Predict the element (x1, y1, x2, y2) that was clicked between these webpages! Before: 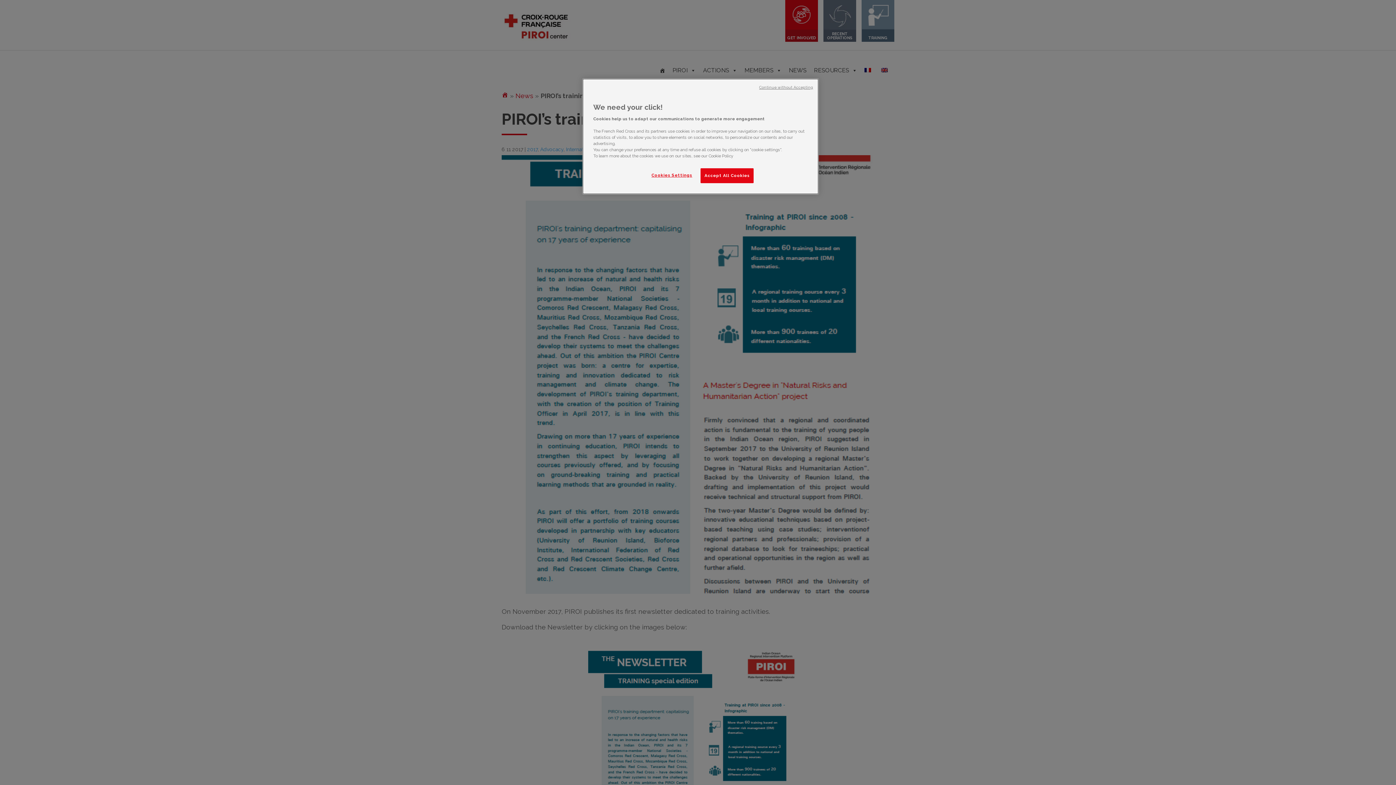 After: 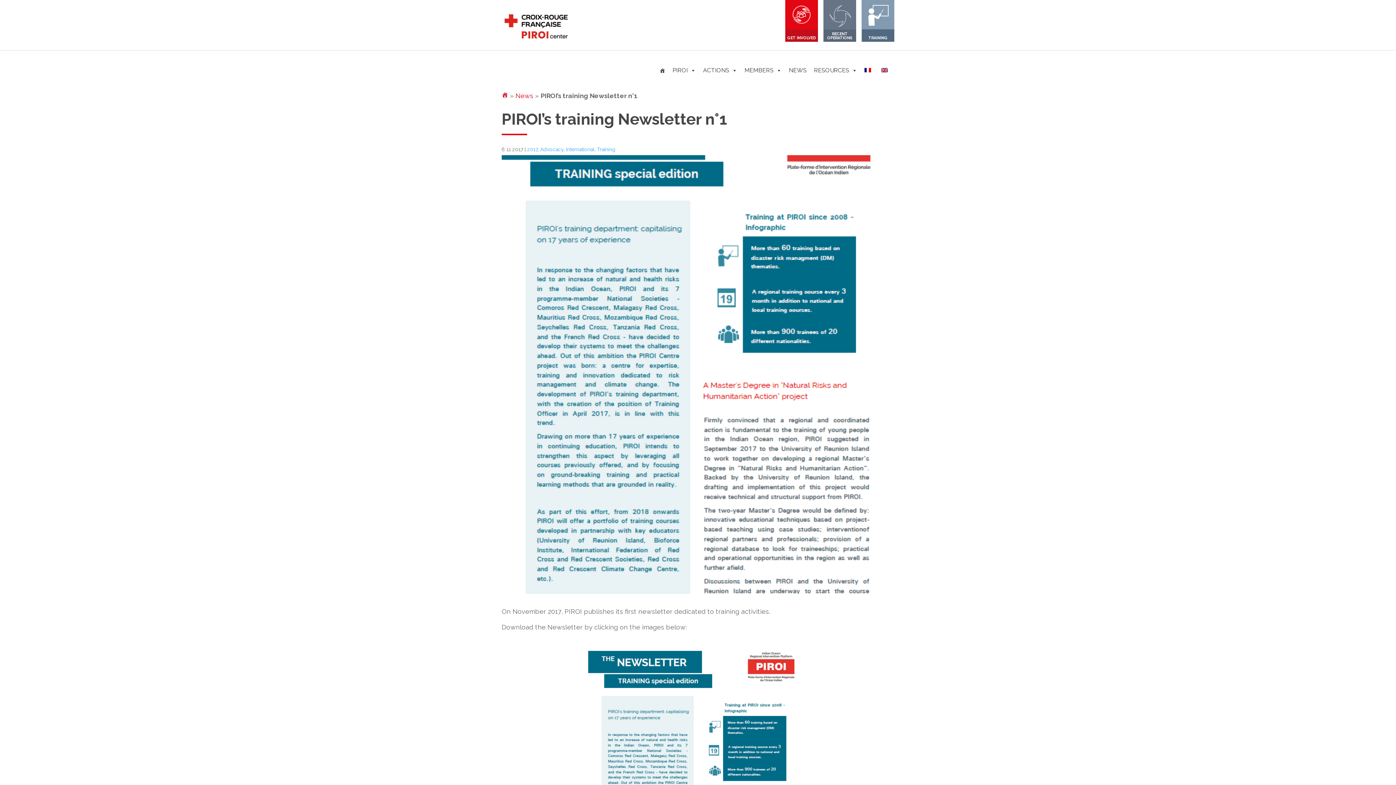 Action: bbox: (759, 84, 813, 90) label: Continue without Accepting